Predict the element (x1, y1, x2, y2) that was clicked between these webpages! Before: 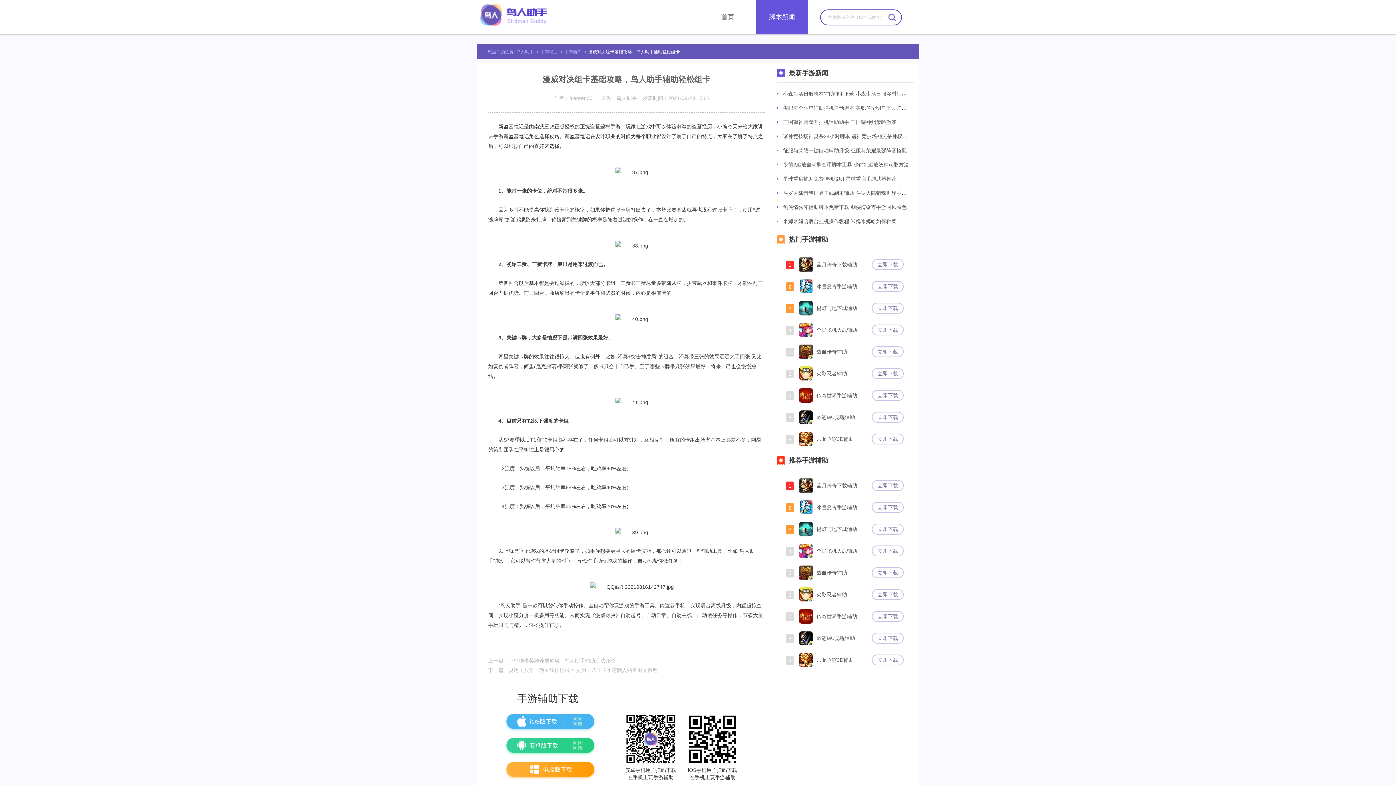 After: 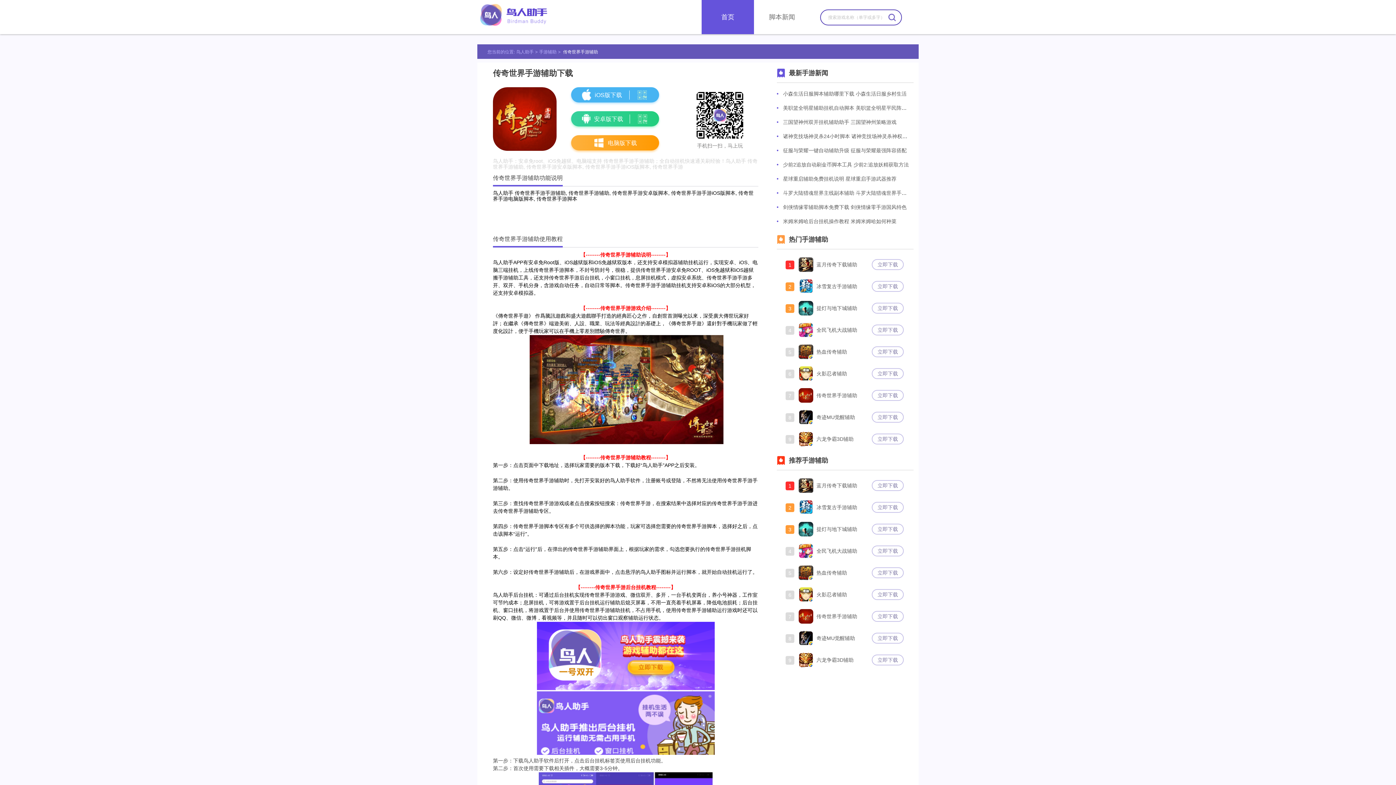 Action: label: 传奇世界手游辅助 bbox: (816, 392, 858, 398)